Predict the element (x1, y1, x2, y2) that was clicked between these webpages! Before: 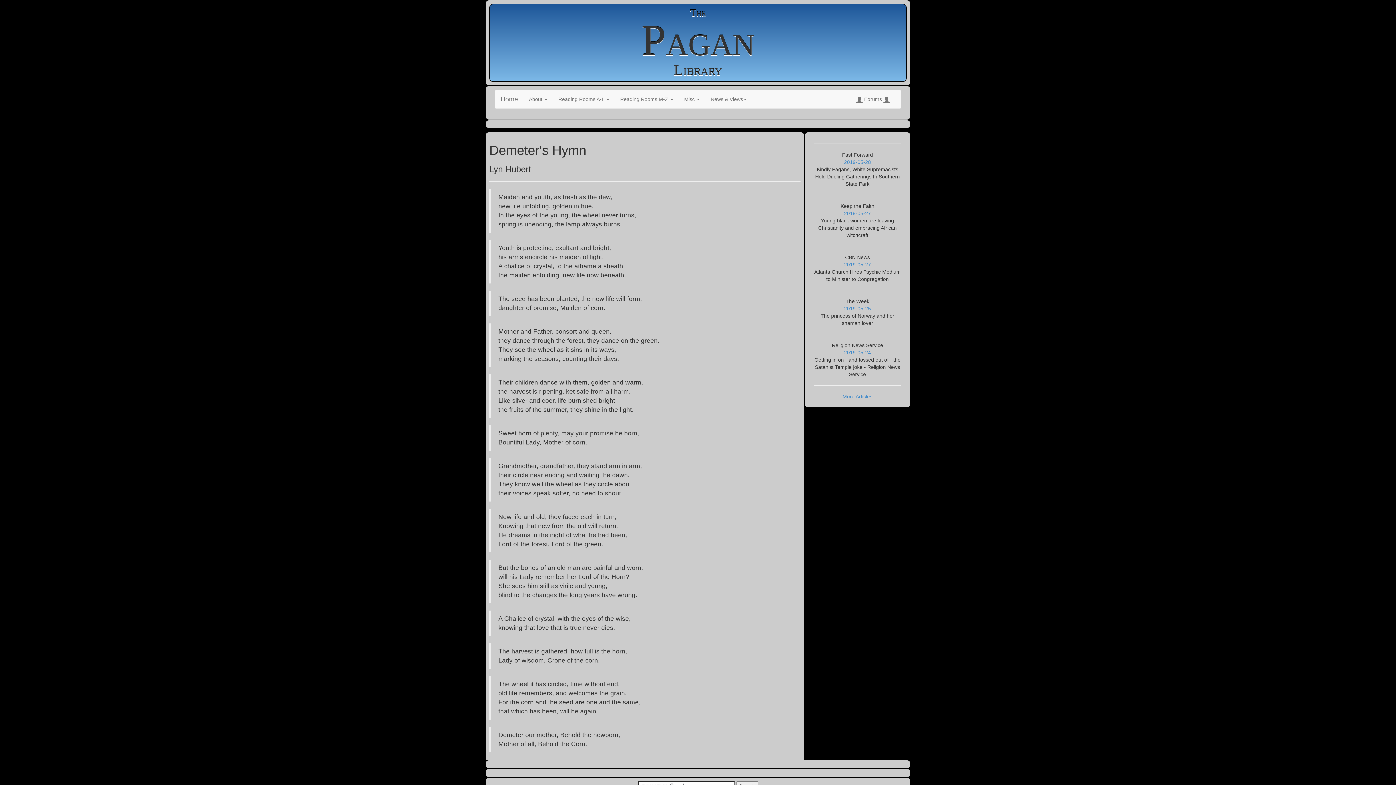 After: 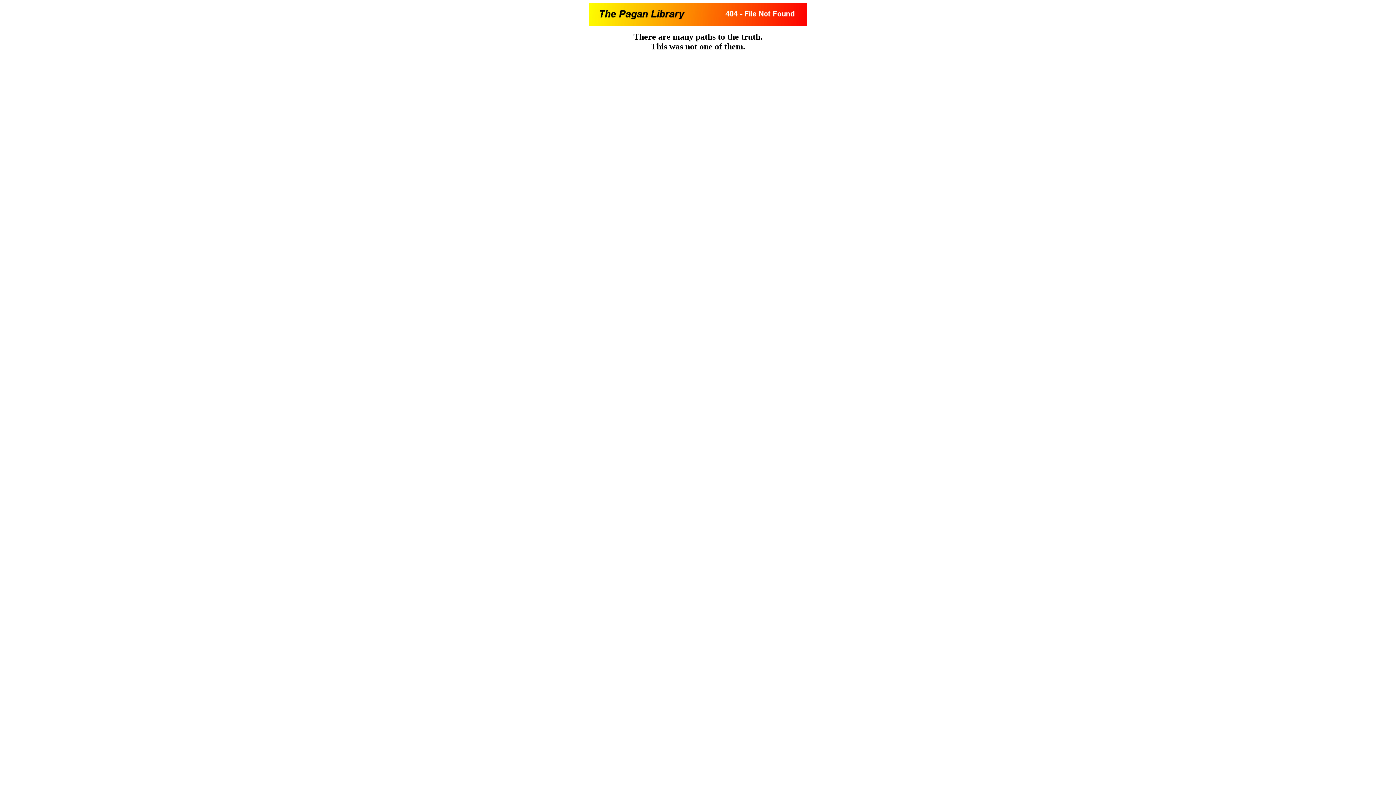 Action: bbox: (850, 90, 895, 108) label:  Forums 